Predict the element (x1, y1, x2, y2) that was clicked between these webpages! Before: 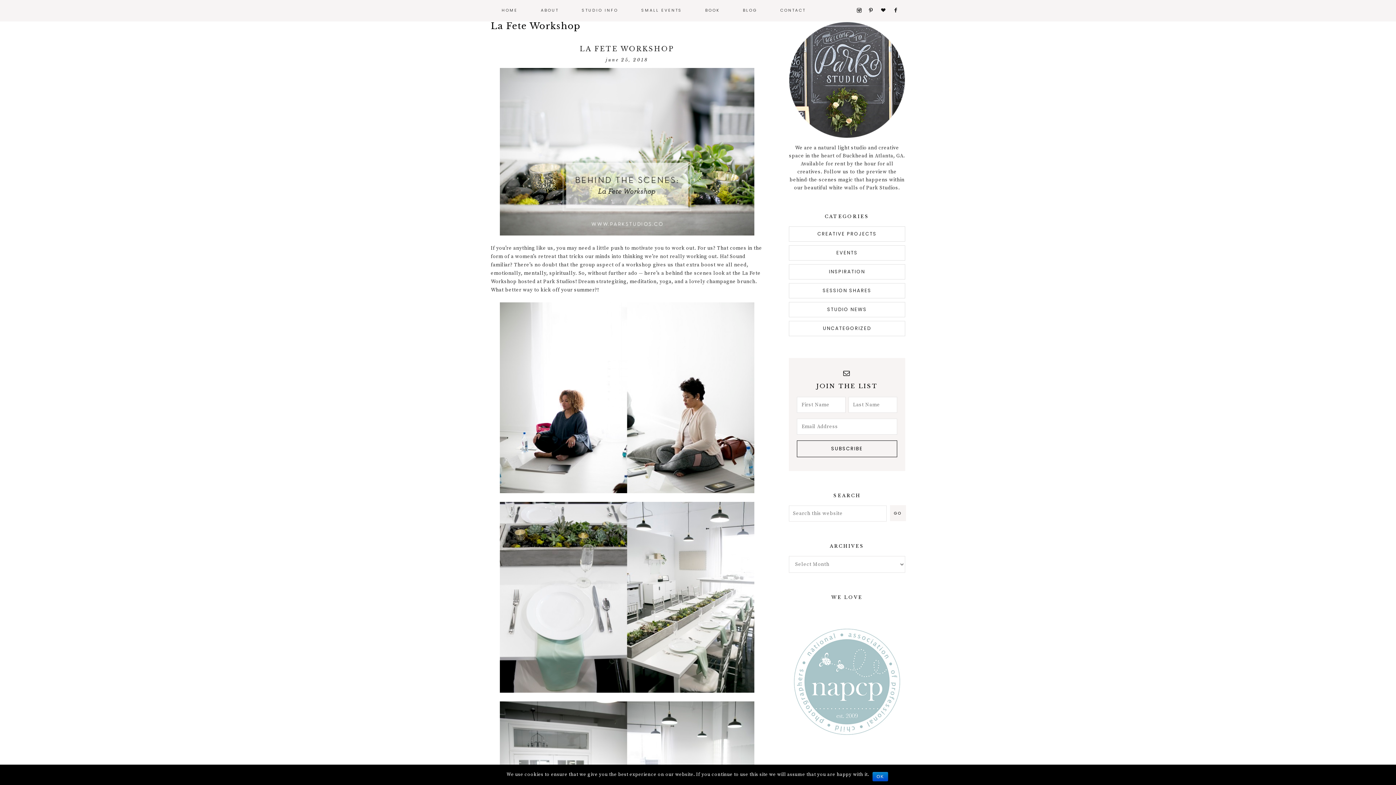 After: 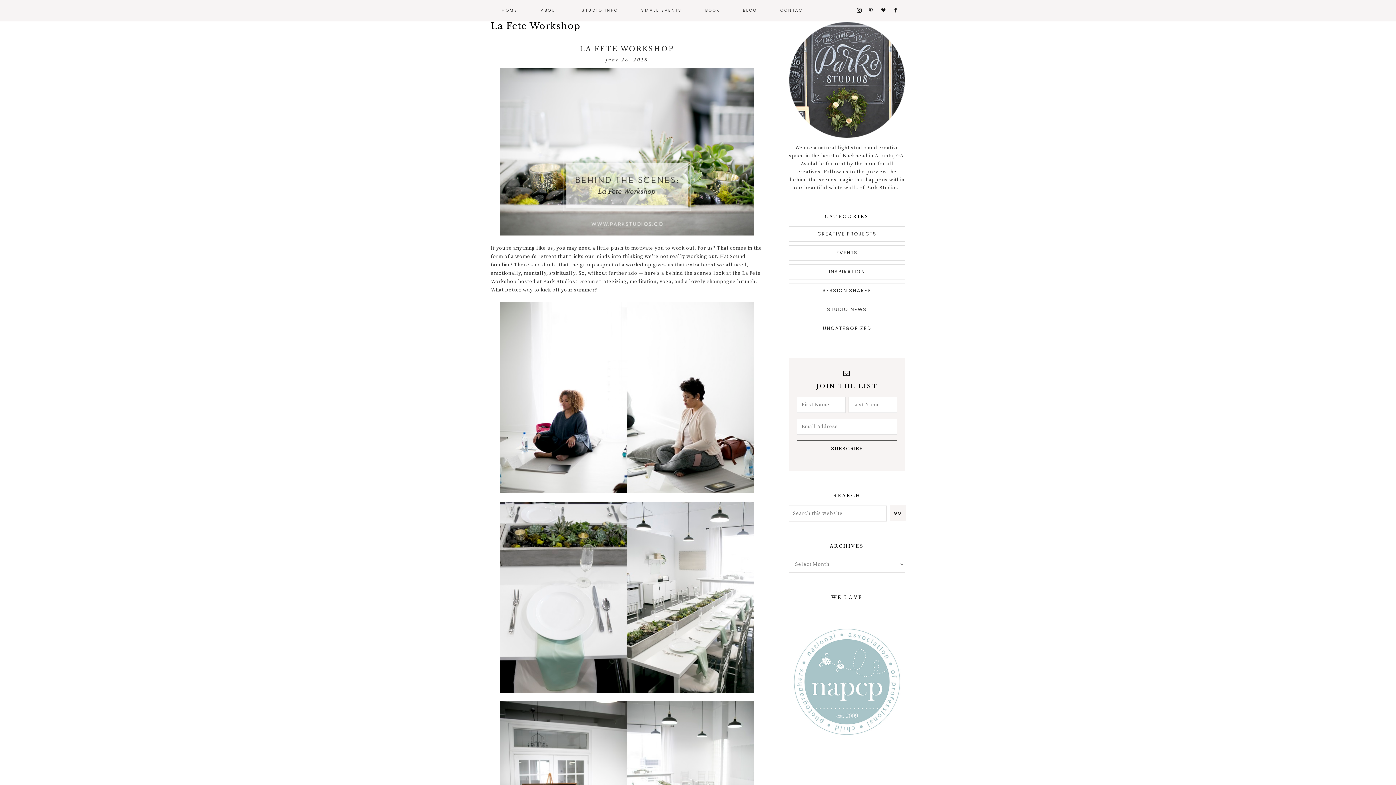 Action: bbox: (872, 772, 888, 781) label: OK